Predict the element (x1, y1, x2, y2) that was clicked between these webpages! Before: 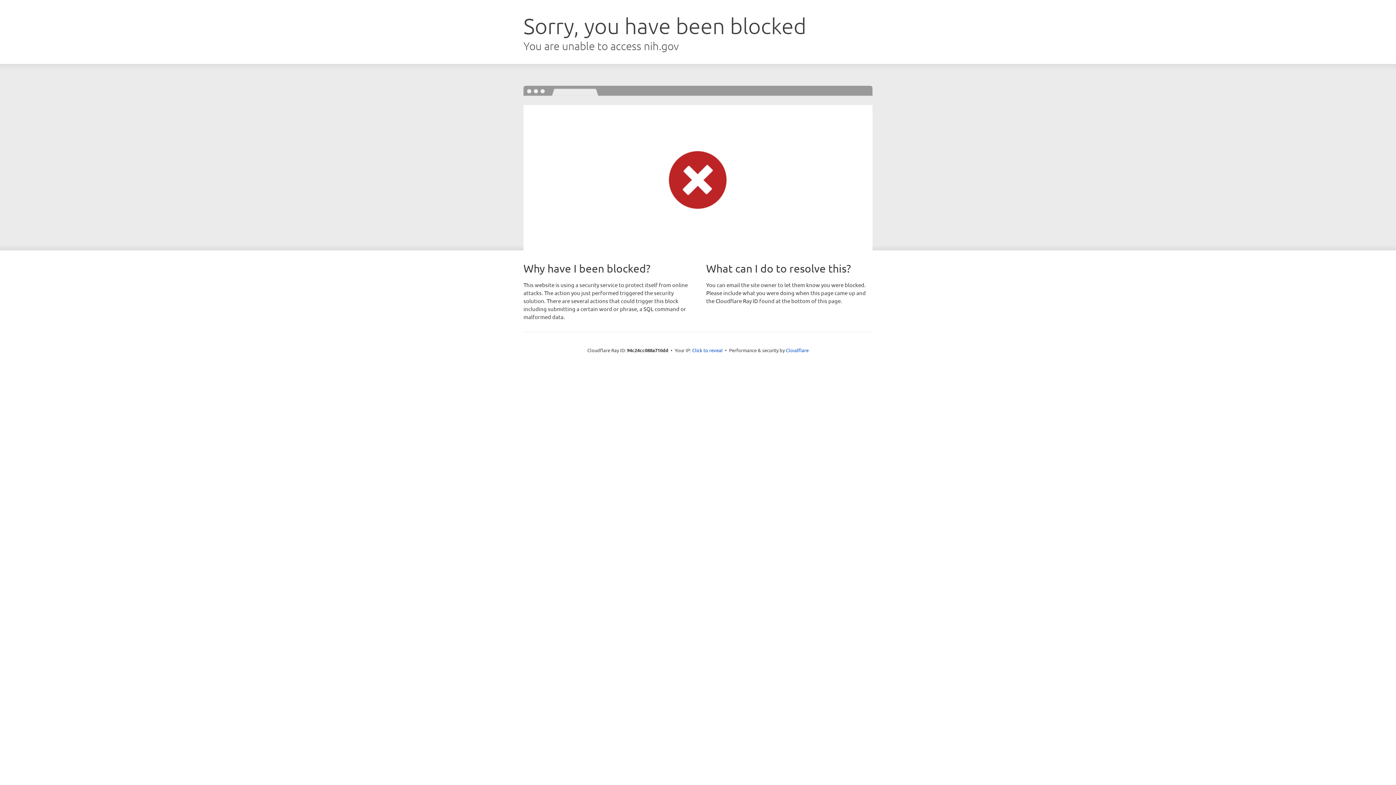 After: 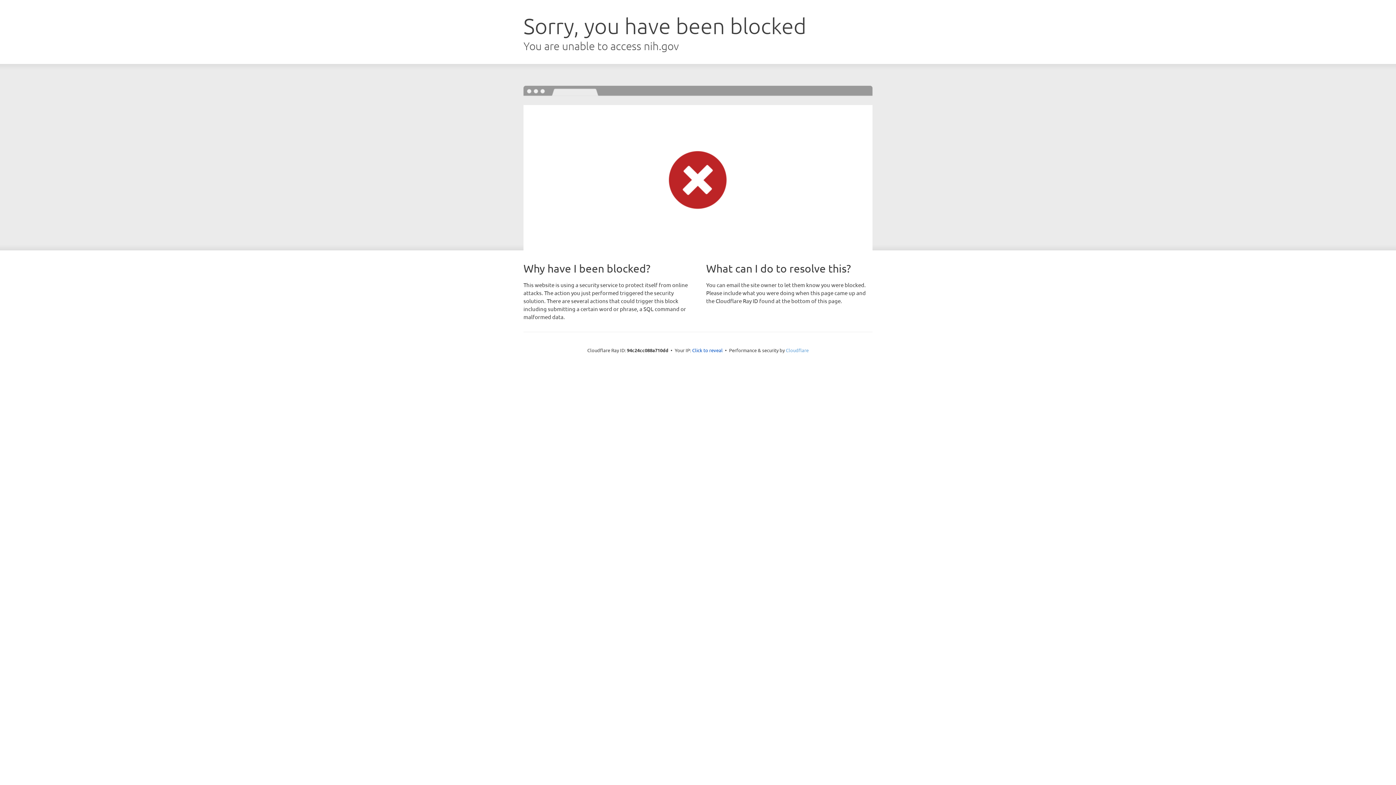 Action: label: Cloudflare bbox: (786, 347, 808, 353)